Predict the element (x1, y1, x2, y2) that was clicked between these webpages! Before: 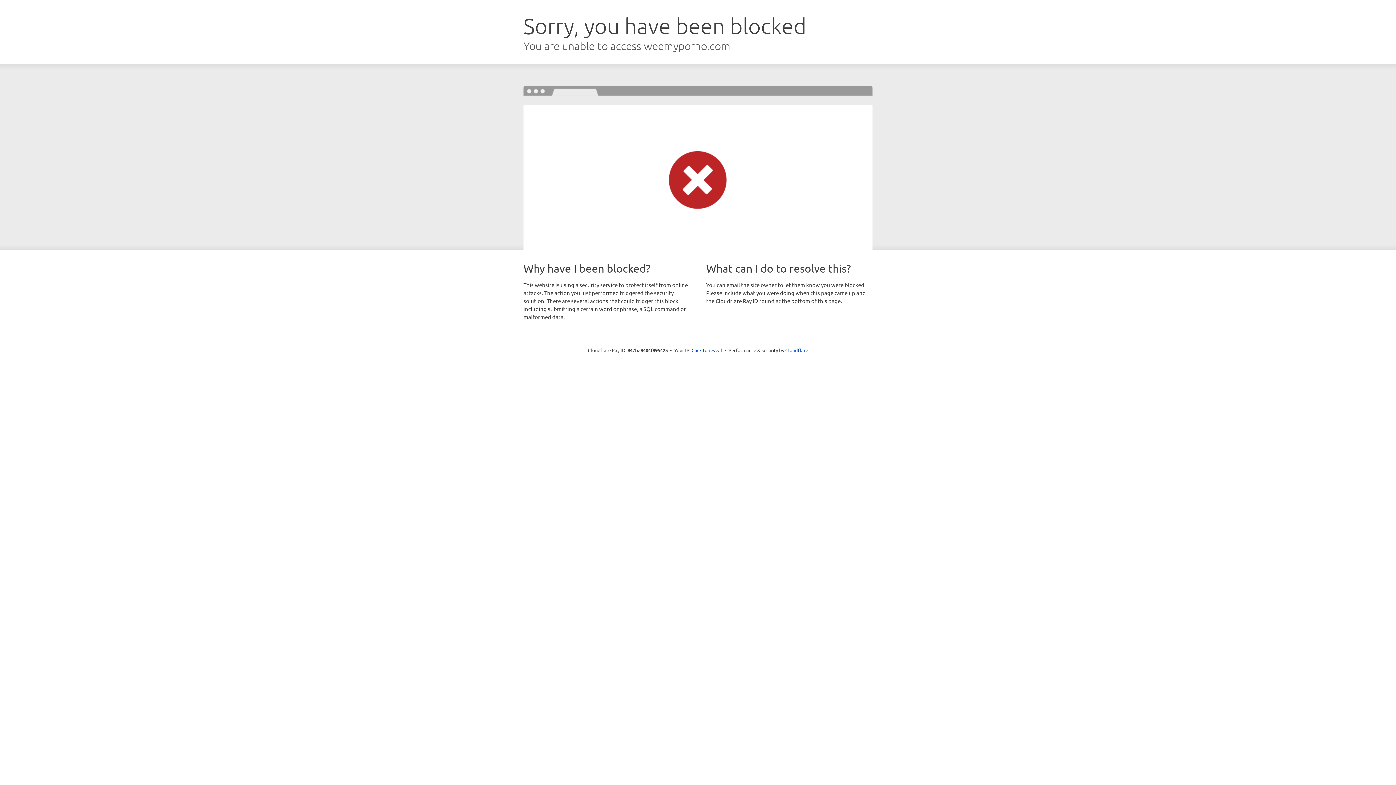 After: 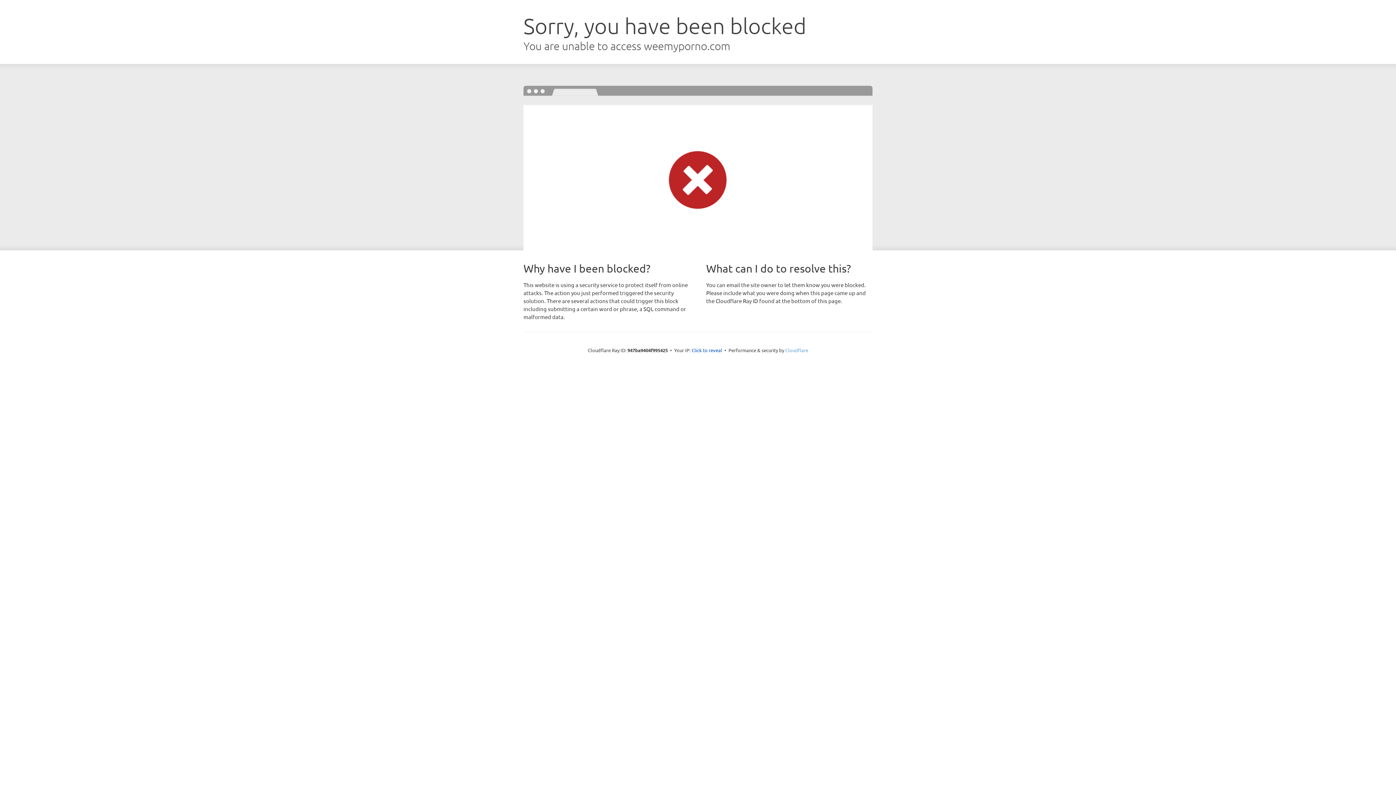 Action: label: Cloudflare bbox: (785, 347, 808, 353)